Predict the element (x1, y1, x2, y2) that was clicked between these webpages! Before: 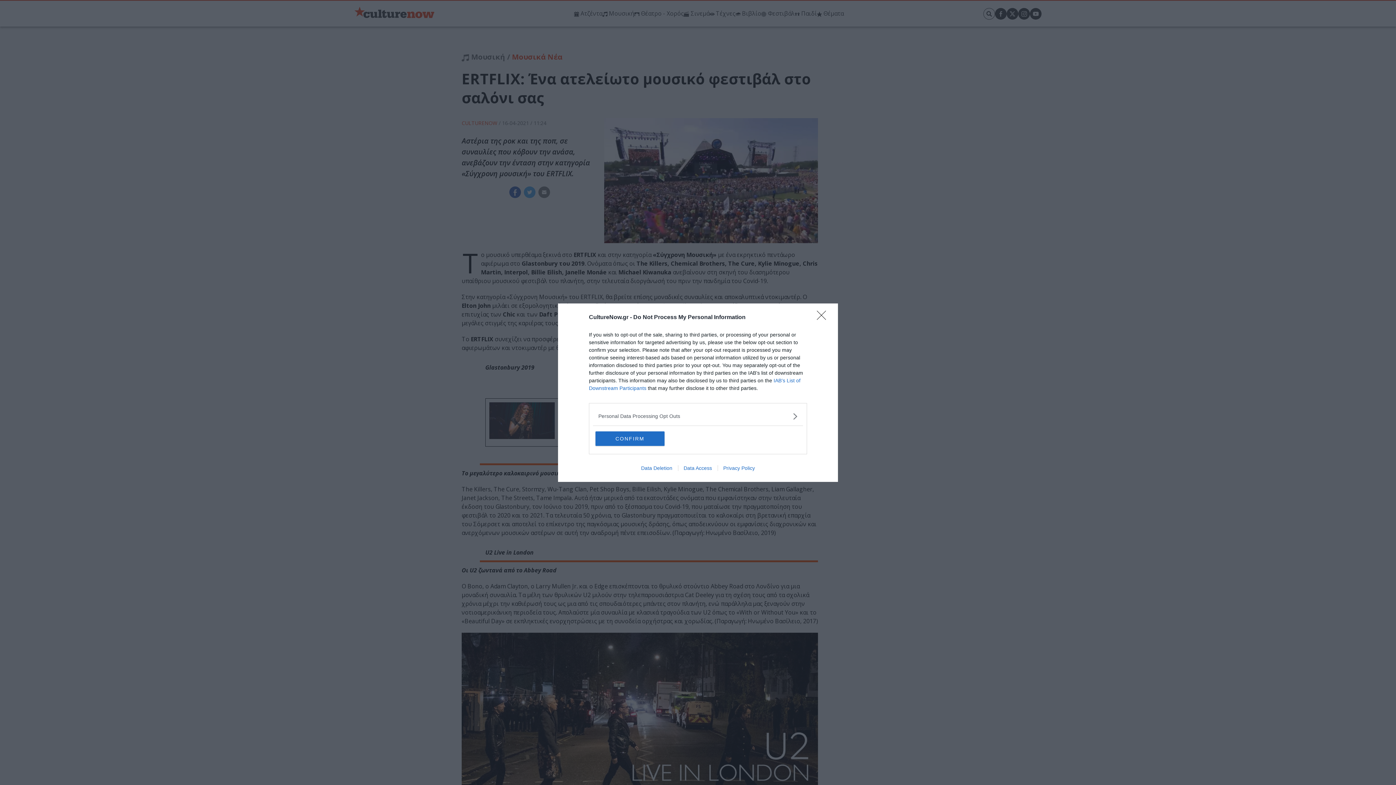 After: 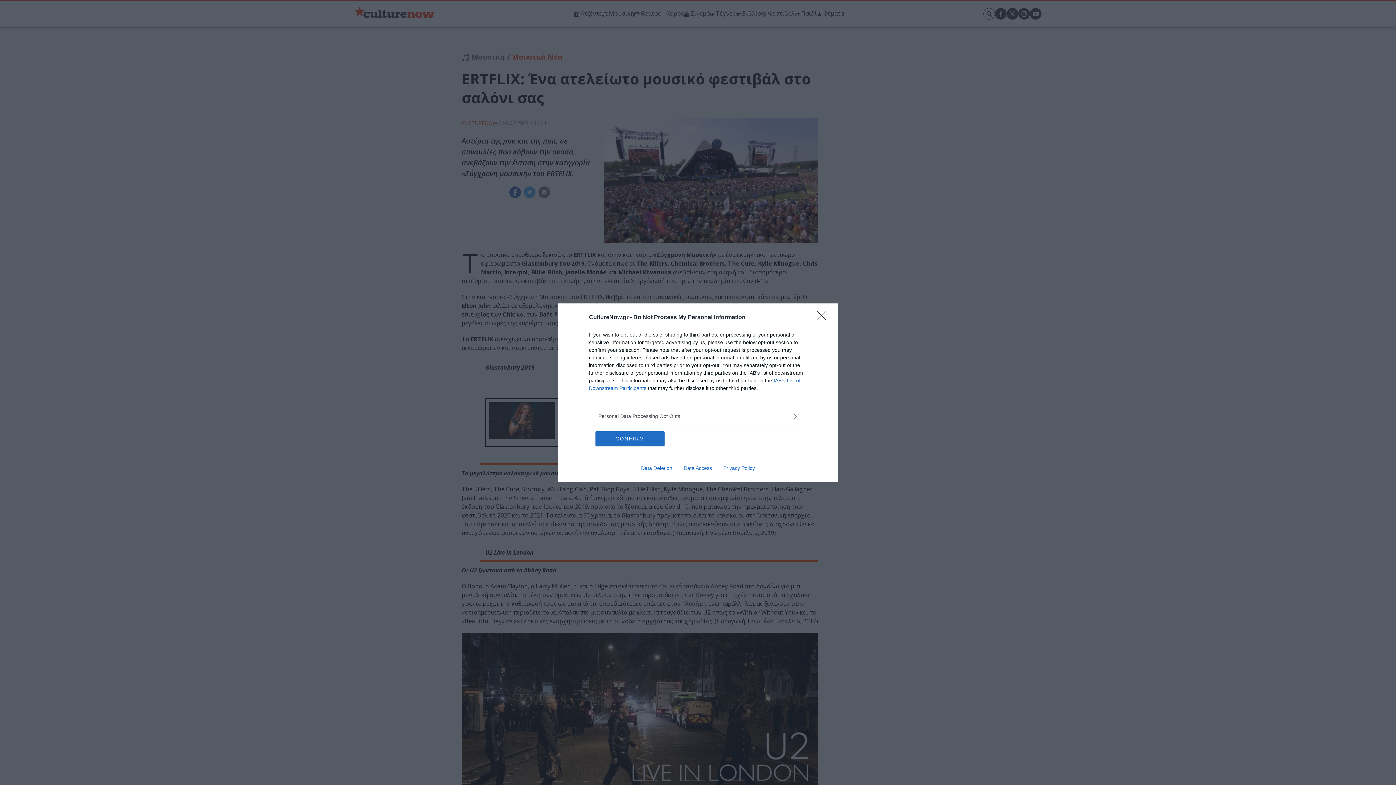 Action: label: Data Access bbox: (678, 465, 717, 471)